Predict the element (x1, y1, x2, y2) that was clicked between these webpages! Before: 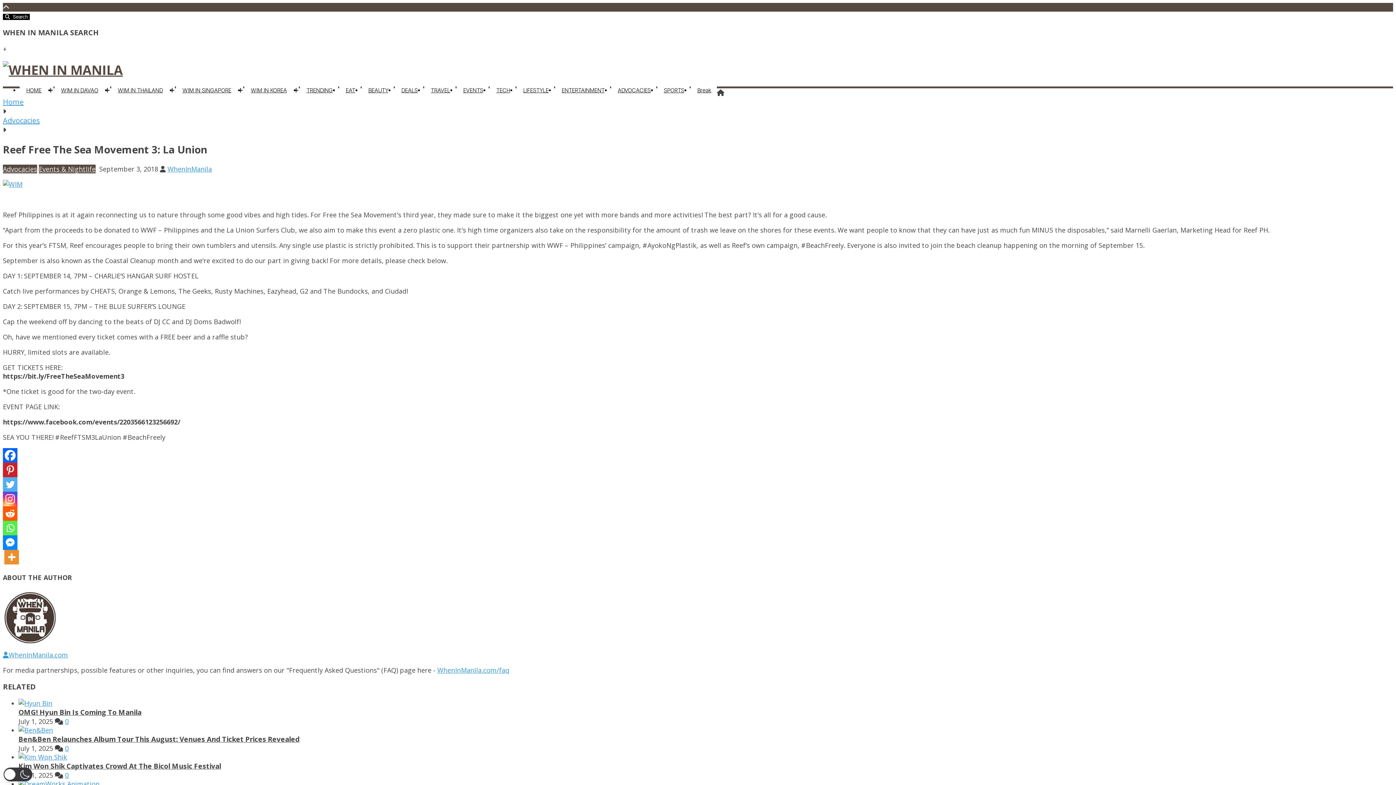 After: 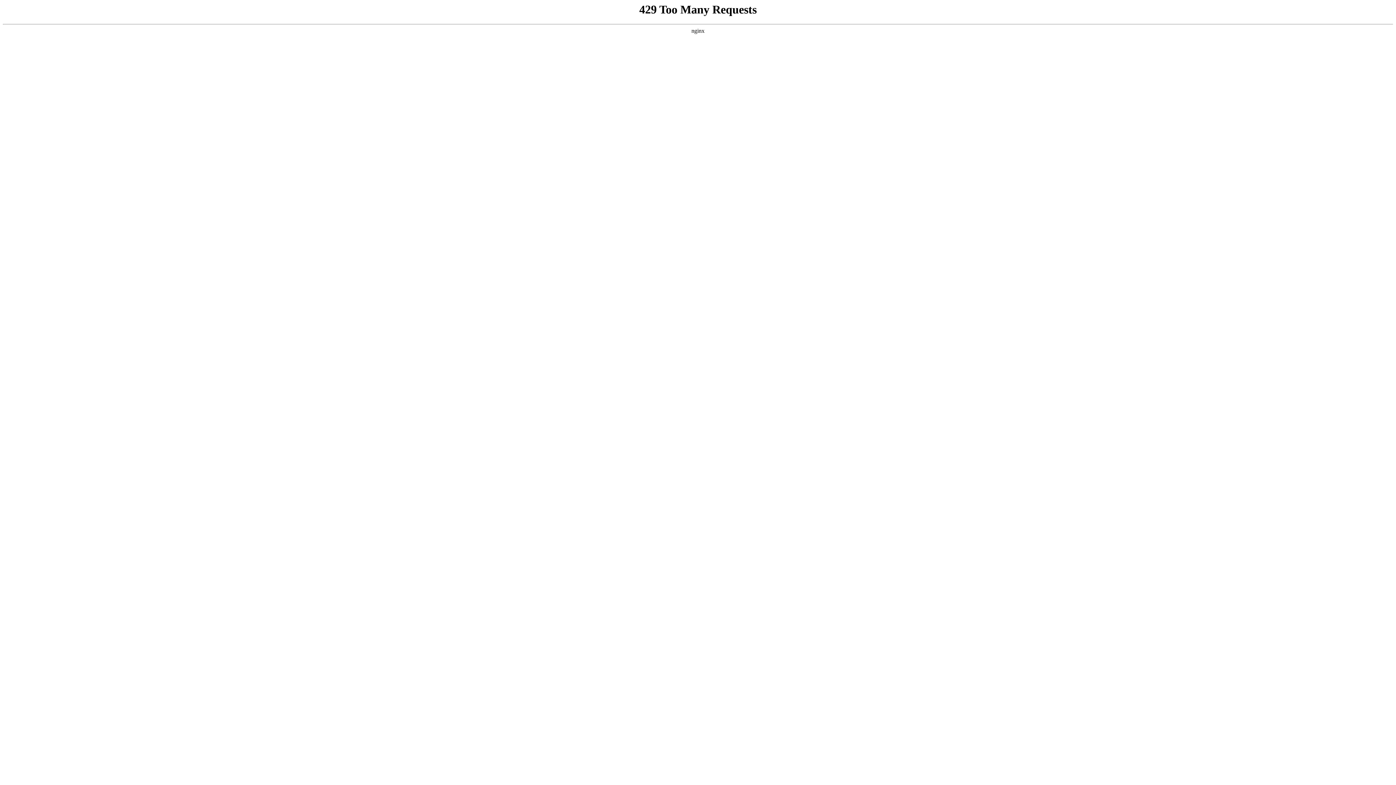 Action: bbox: (2, 179, 22, 188)